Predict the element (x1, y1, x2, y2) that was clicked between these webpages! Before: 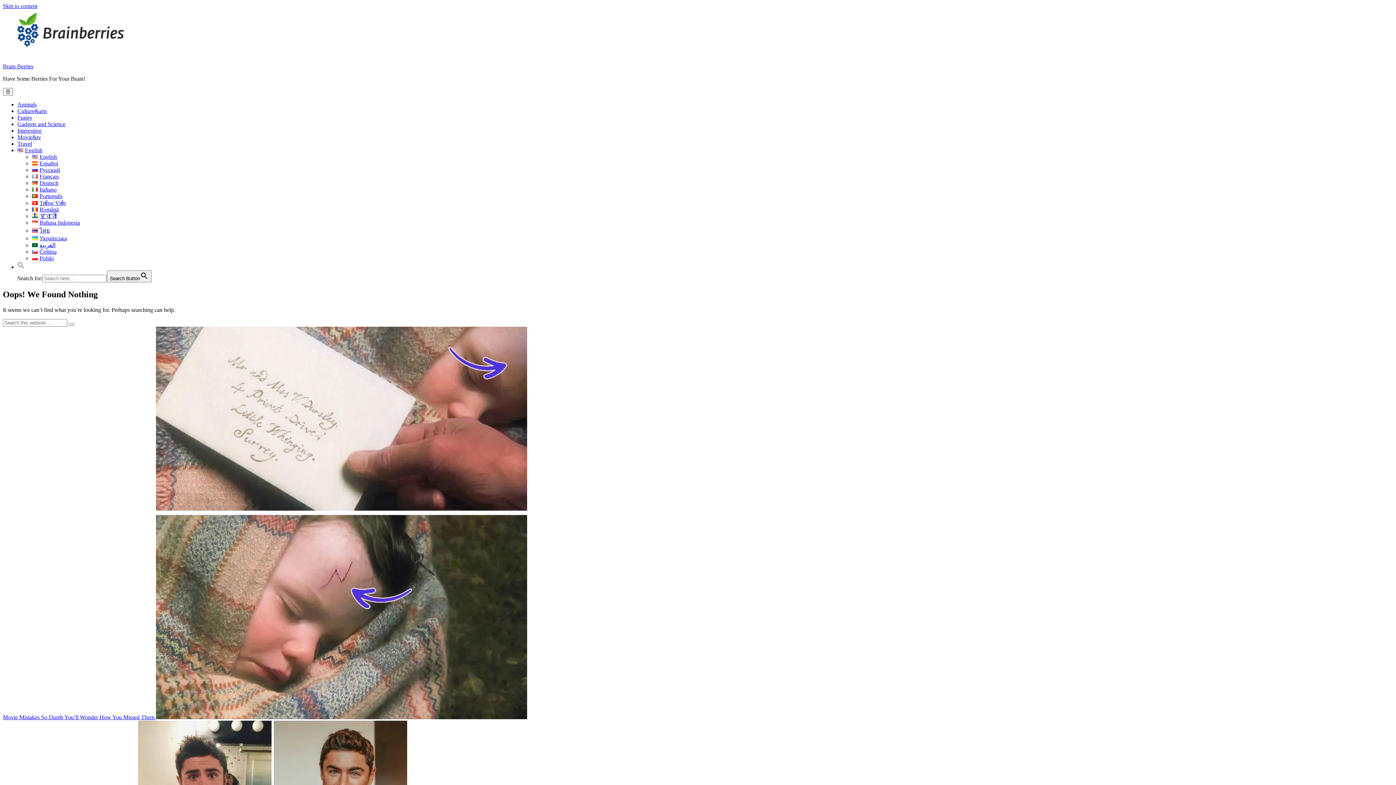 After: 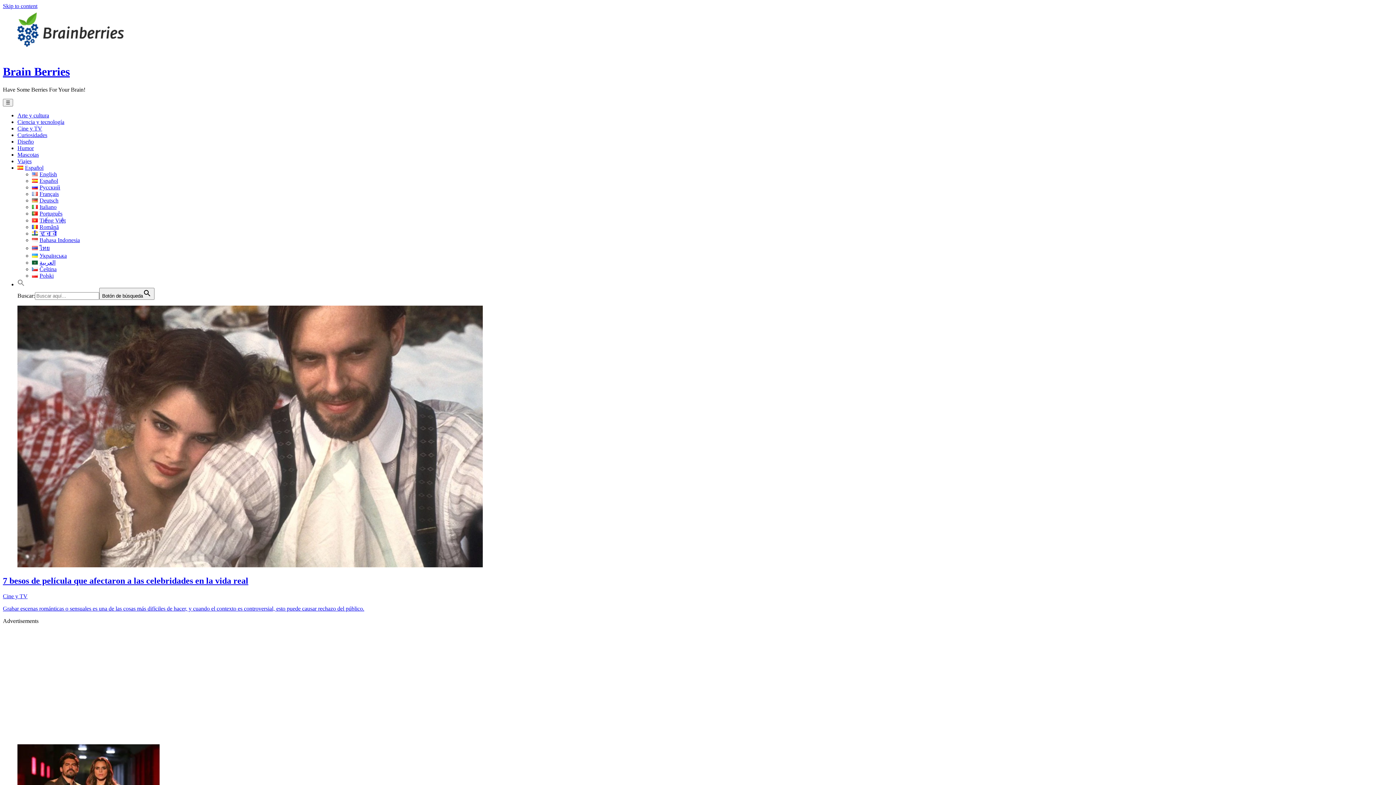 Action: label: Español bbox: (32, 160, 58, 166)